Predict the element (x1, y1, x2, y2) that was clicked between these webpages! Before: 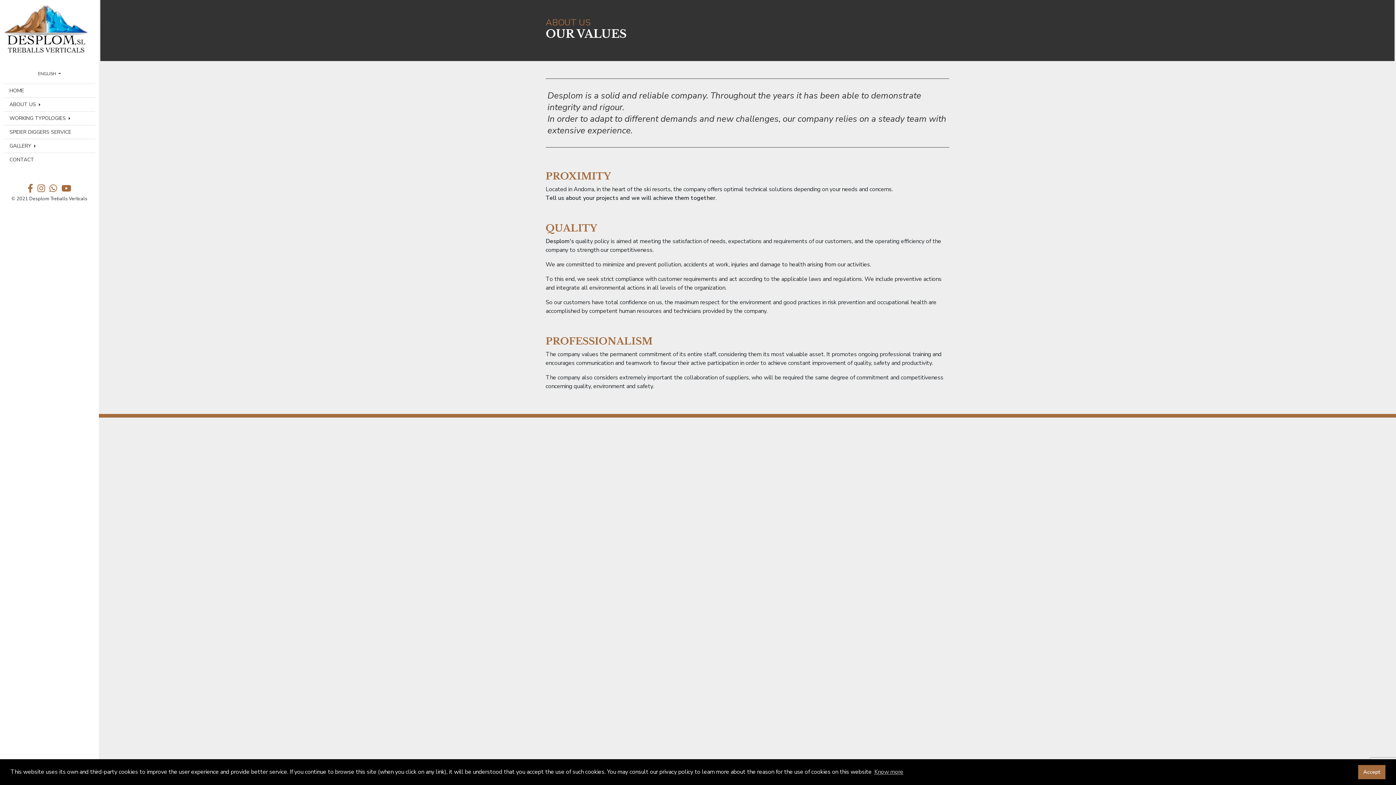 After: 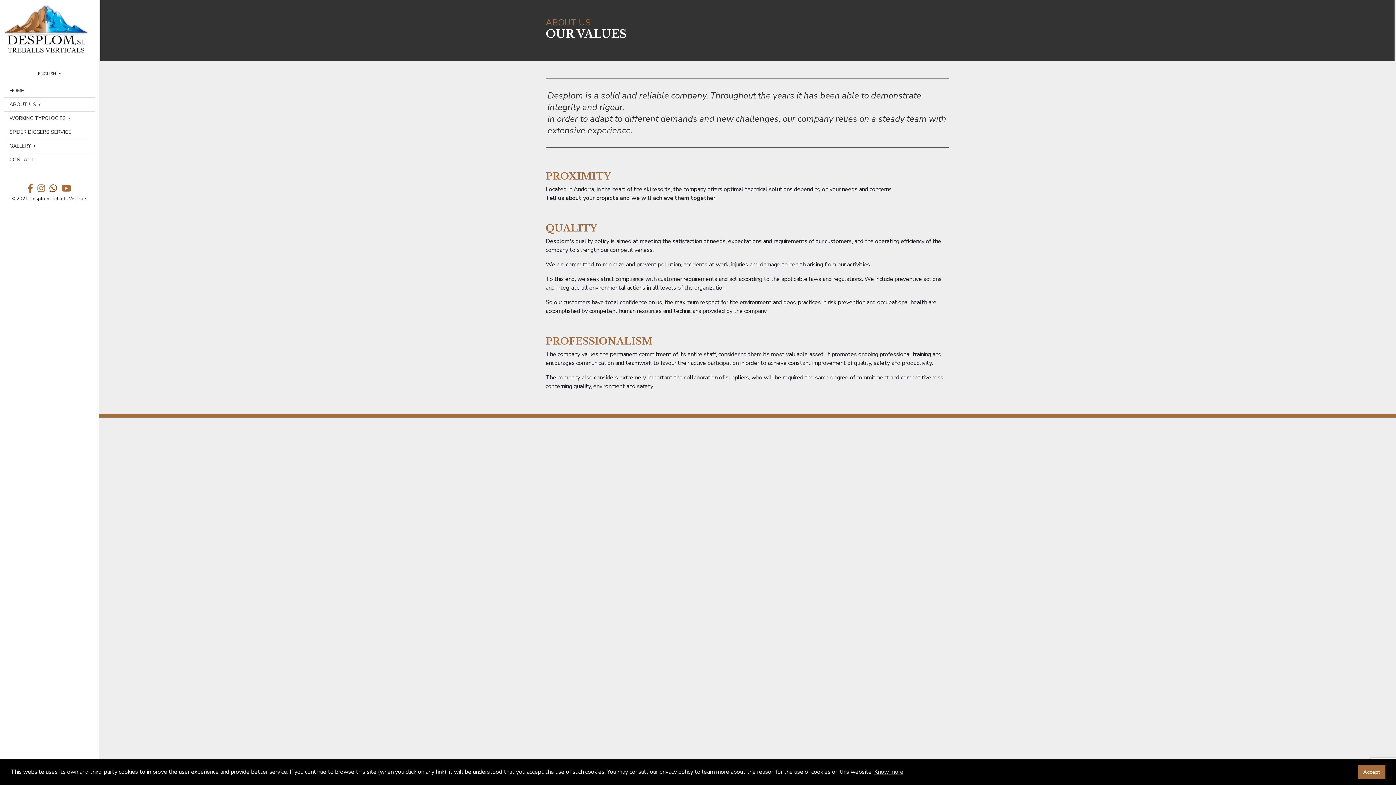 Action: bbox: (48, 185, 58, 193)